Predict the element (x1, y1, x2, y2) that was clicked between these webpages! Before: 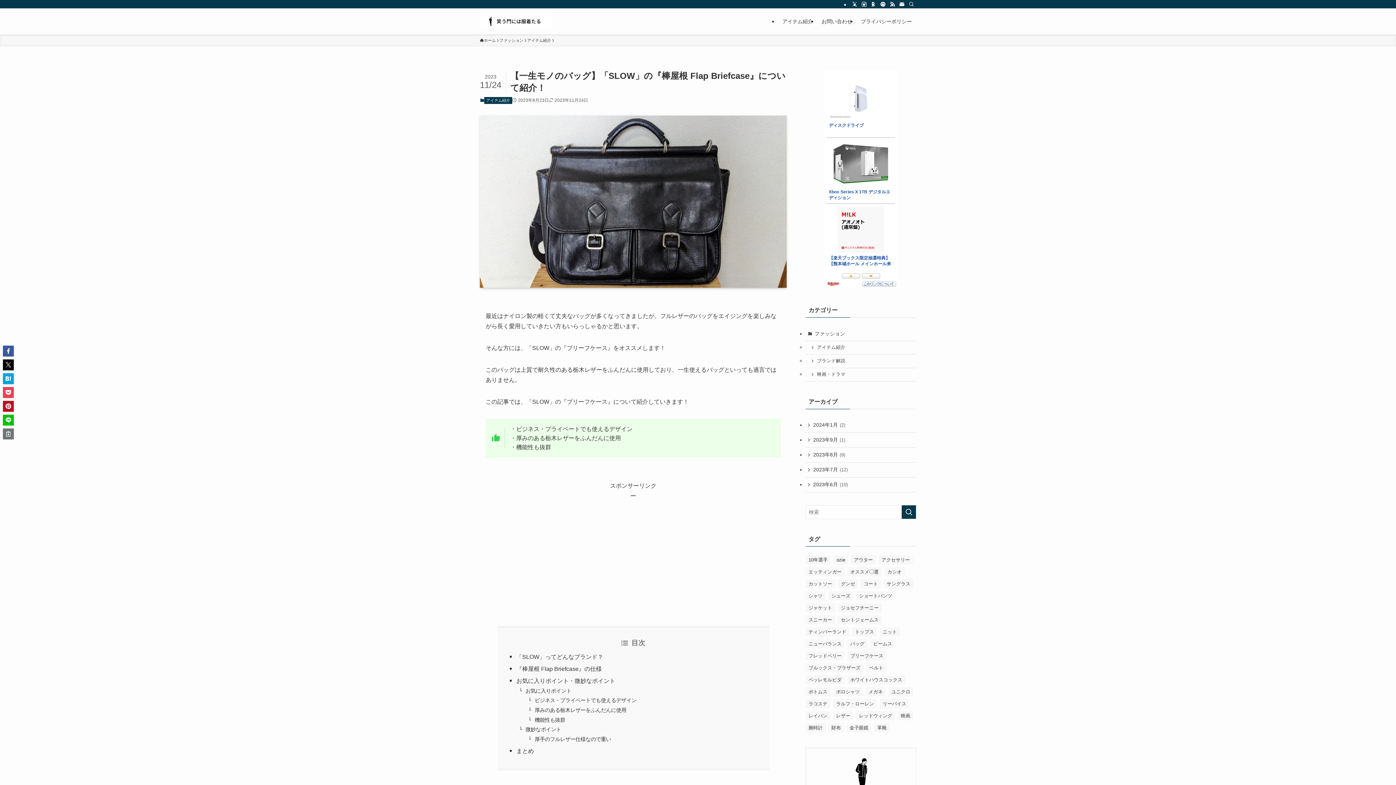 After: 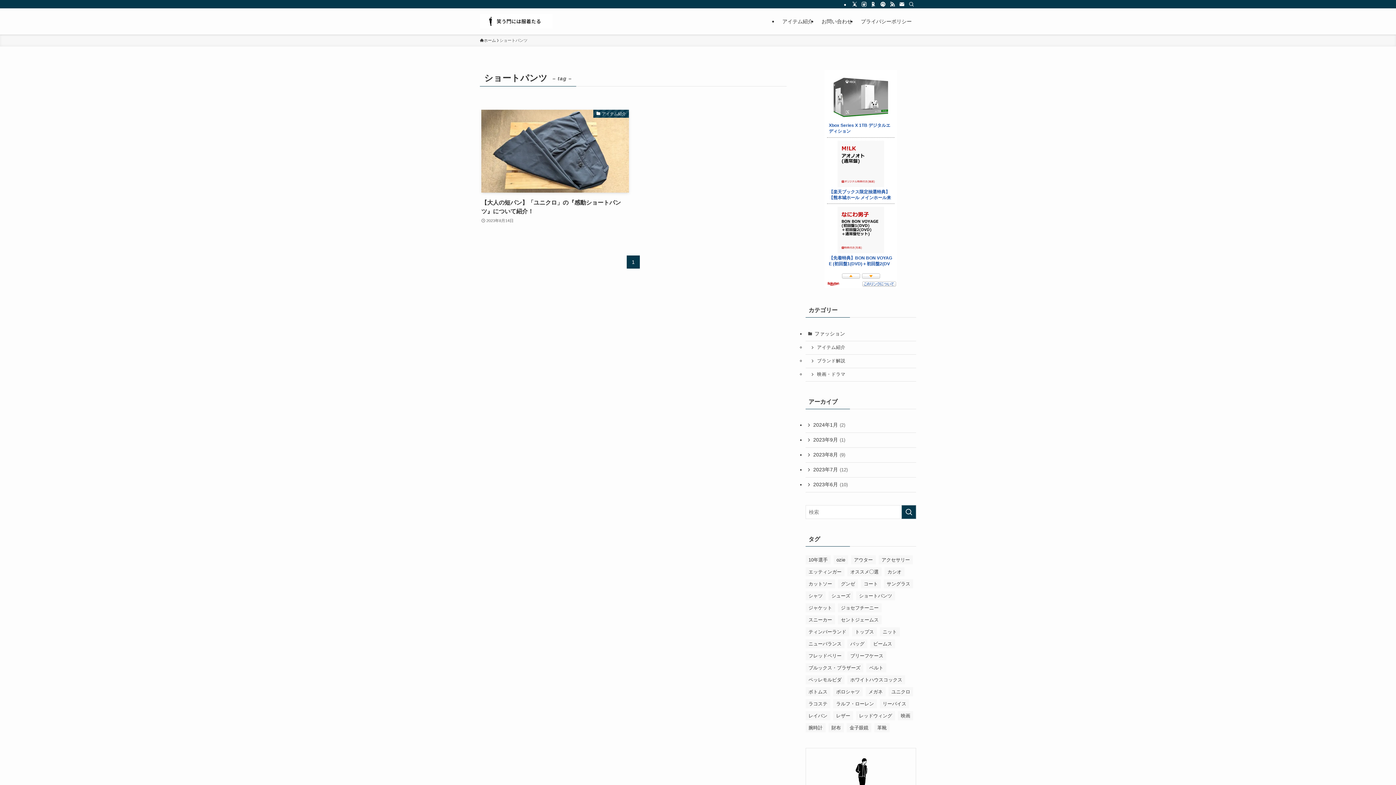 Action: bbox: (856, 591, 895, 600) label: ショートパンツ (1個の項目)